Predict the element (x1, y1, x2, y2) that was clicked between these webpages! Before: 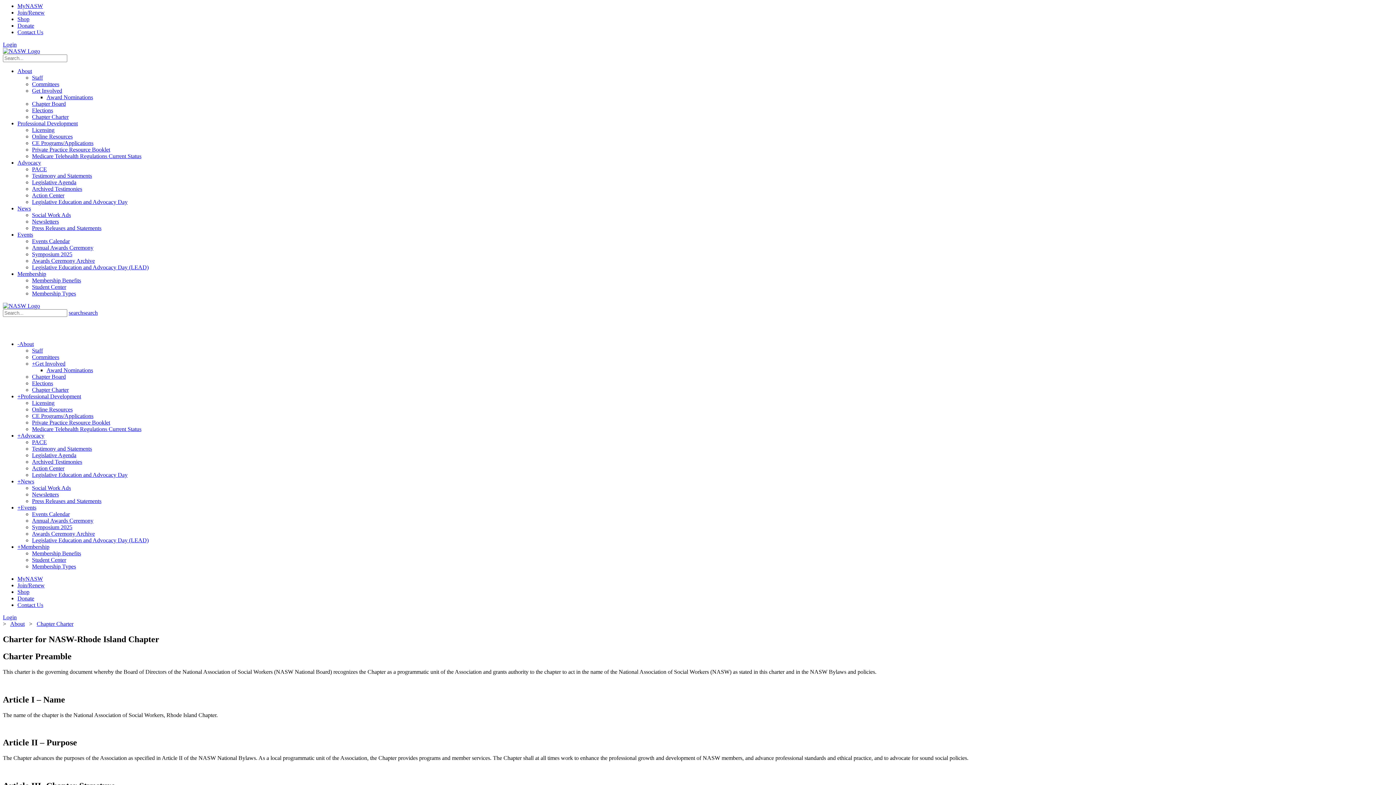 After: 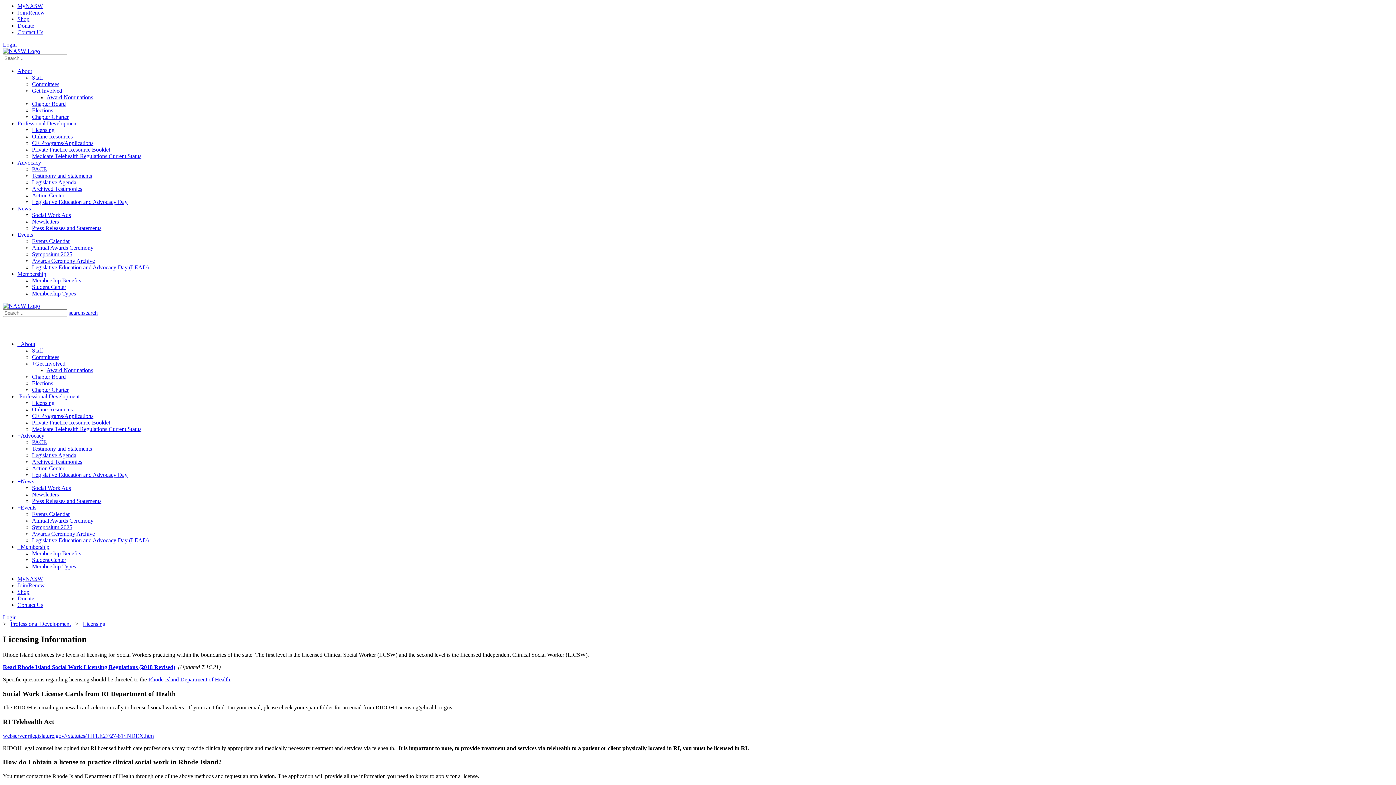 Action: bbox: (32, 126, 54, 133) label: Licensing